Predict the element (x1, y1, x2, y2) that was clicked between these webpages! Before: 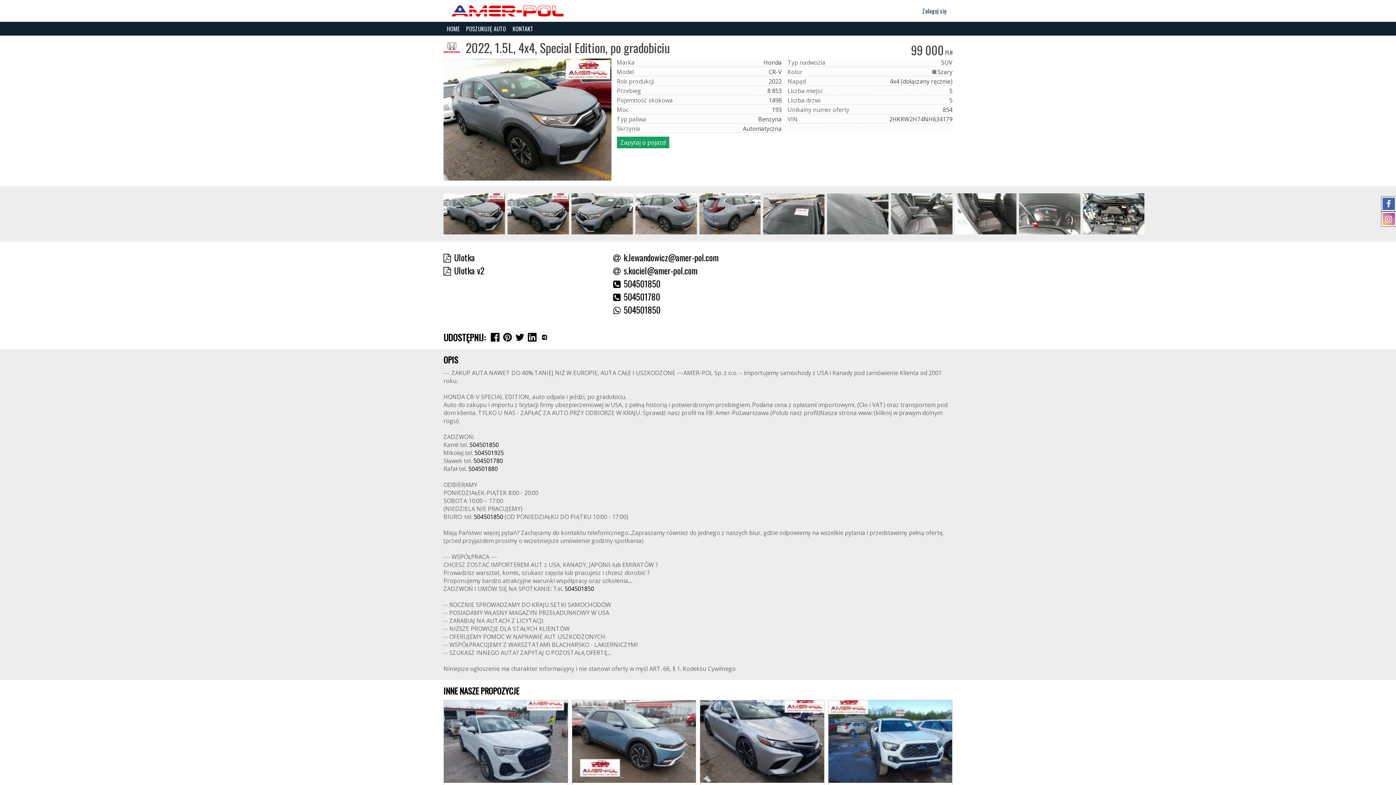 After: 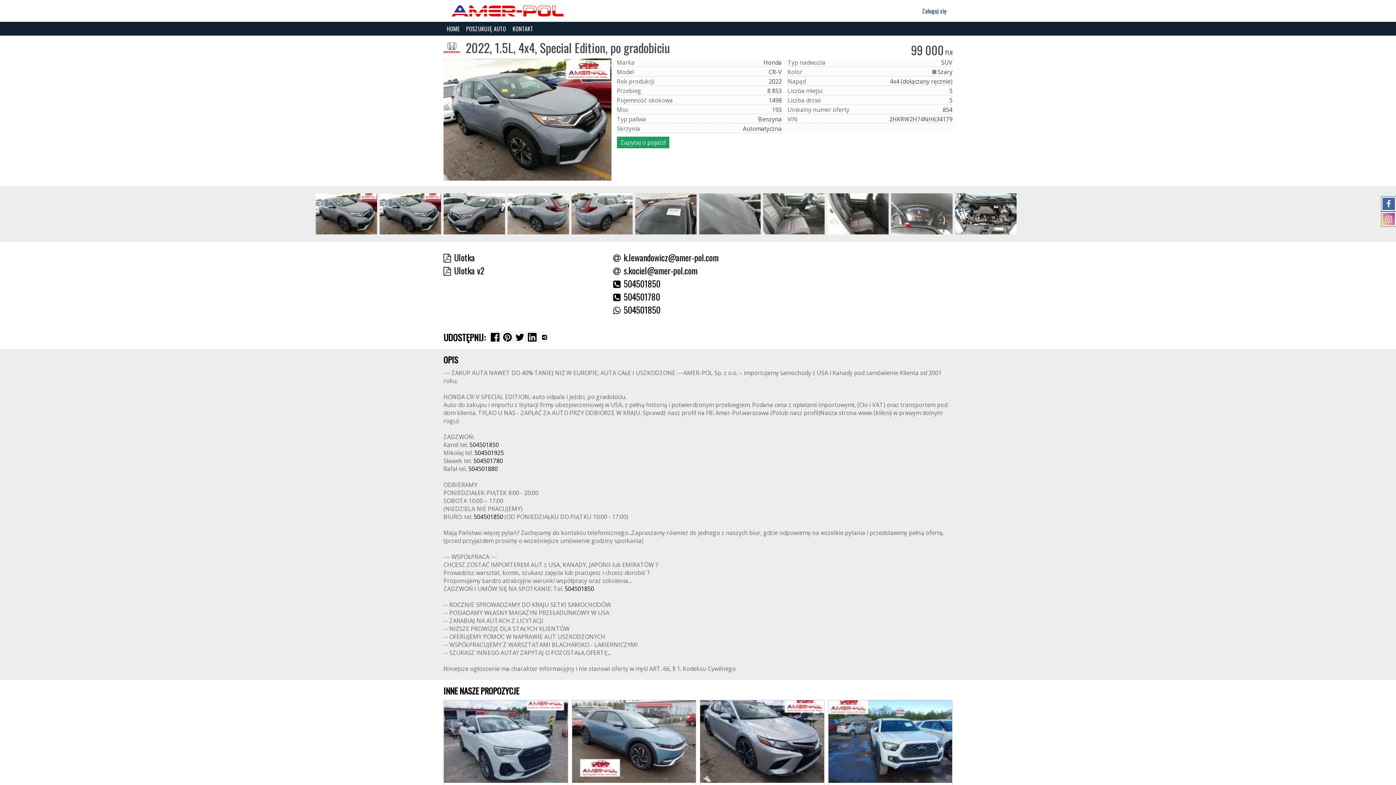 Action: bbox: (469, 440, 498, 448) label: 504501850